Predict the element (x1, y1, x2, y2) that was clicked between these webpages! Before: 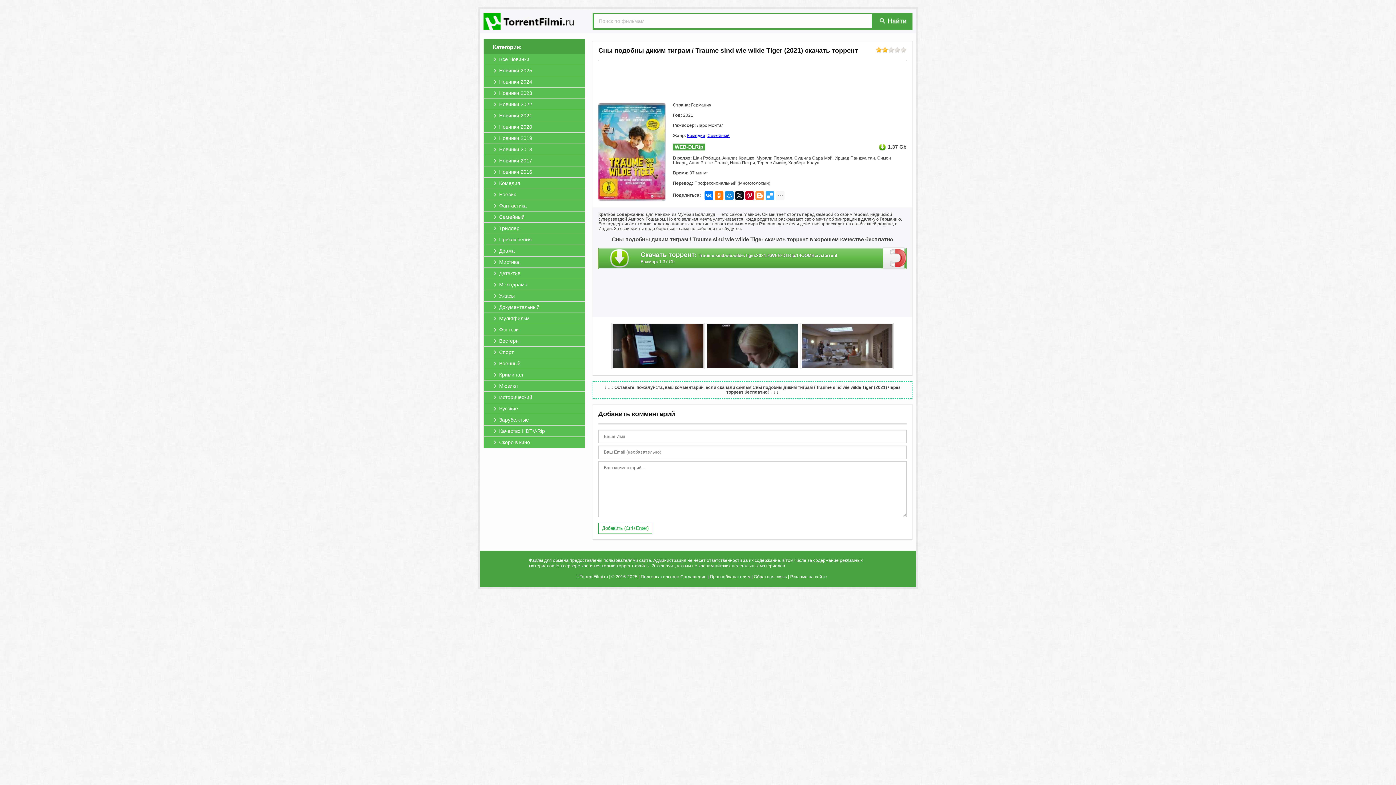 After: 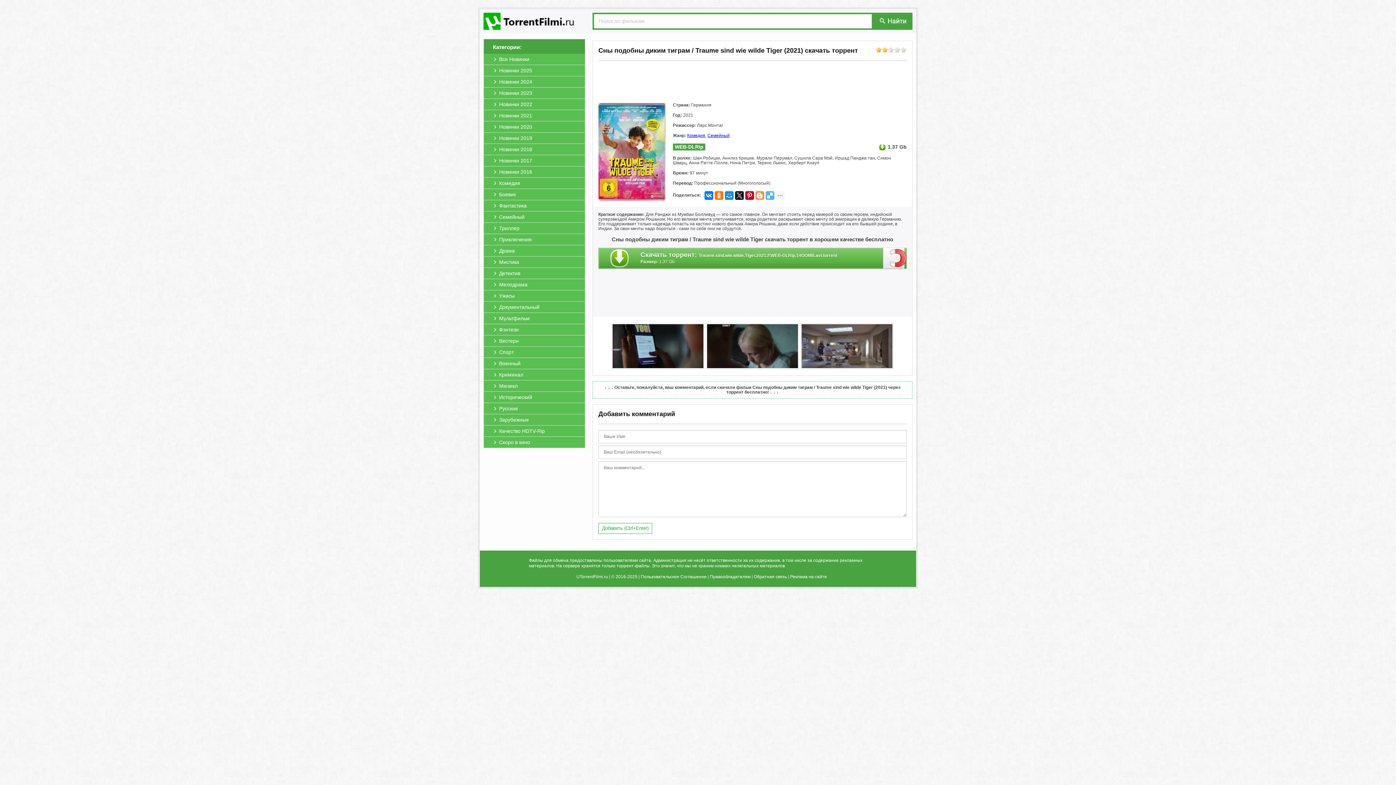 Action: bbox: (765, 191, 774, 200)